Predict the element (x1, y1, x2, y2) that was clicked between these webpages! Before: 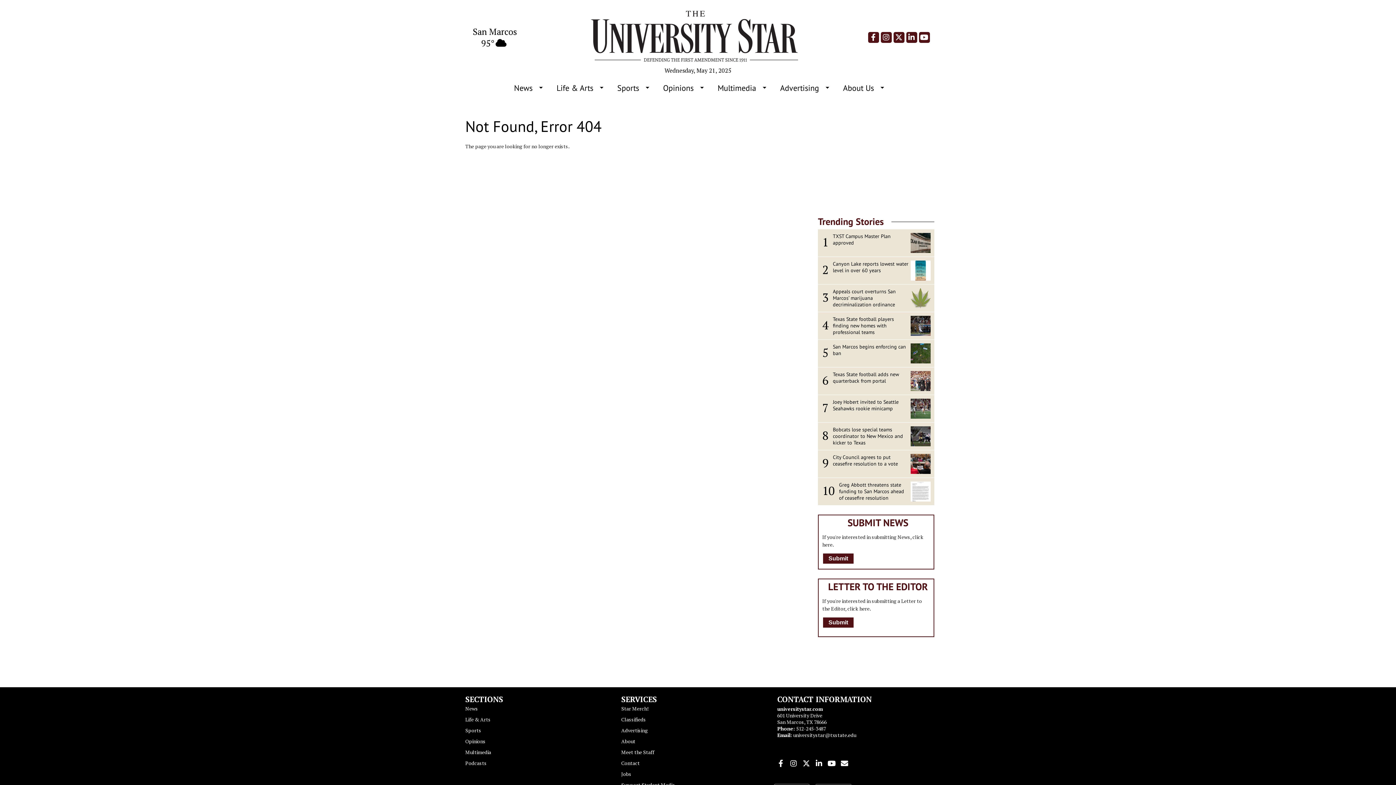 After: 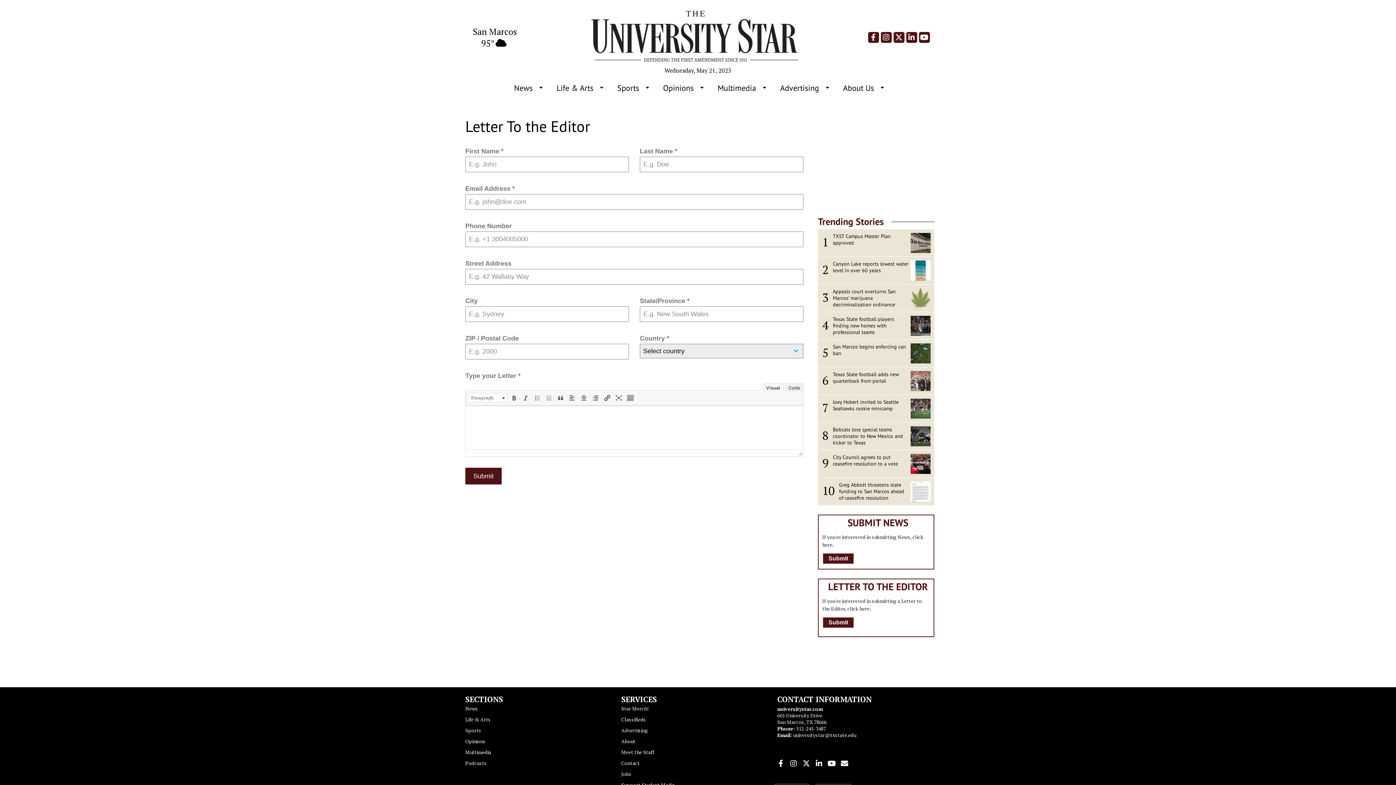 Action: label: Submit bbox: (822, 619, 854, 626)